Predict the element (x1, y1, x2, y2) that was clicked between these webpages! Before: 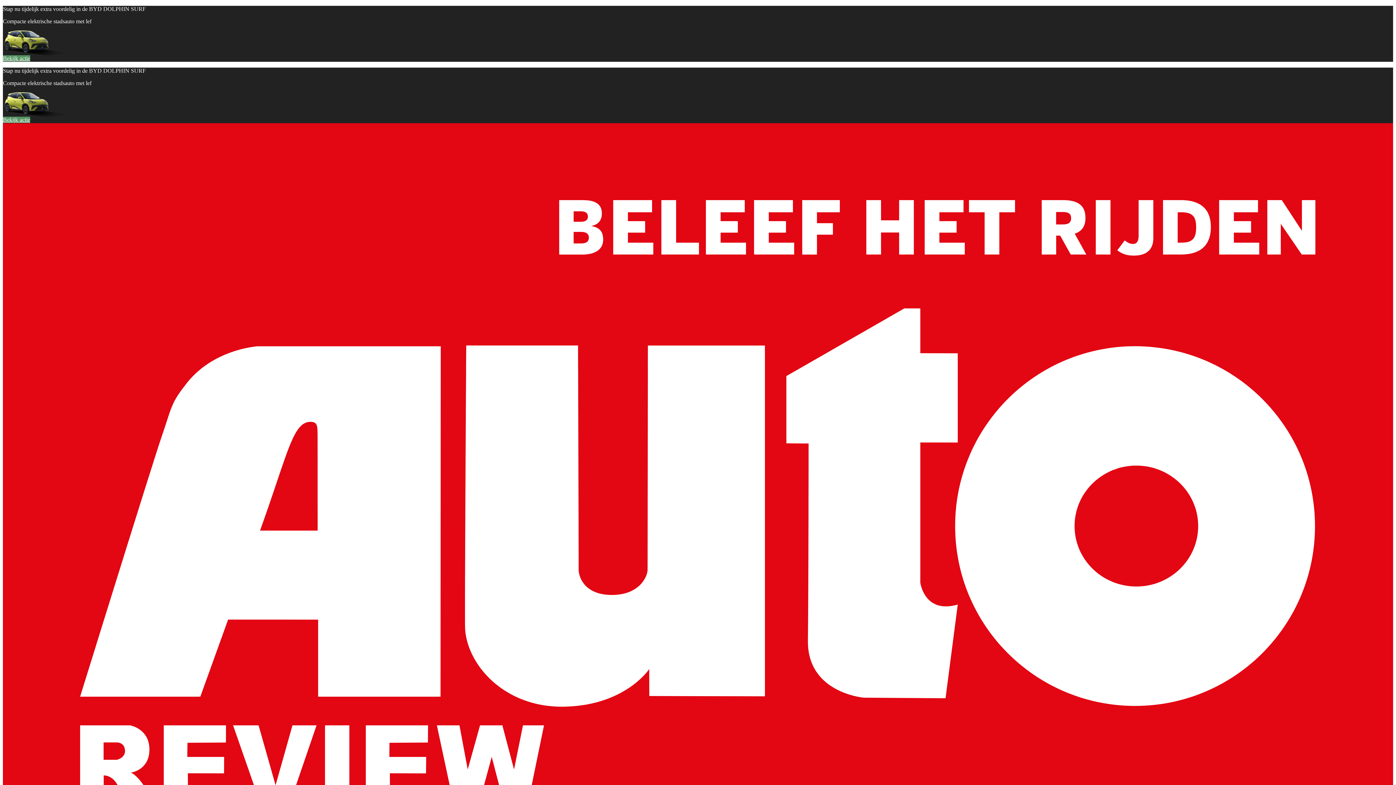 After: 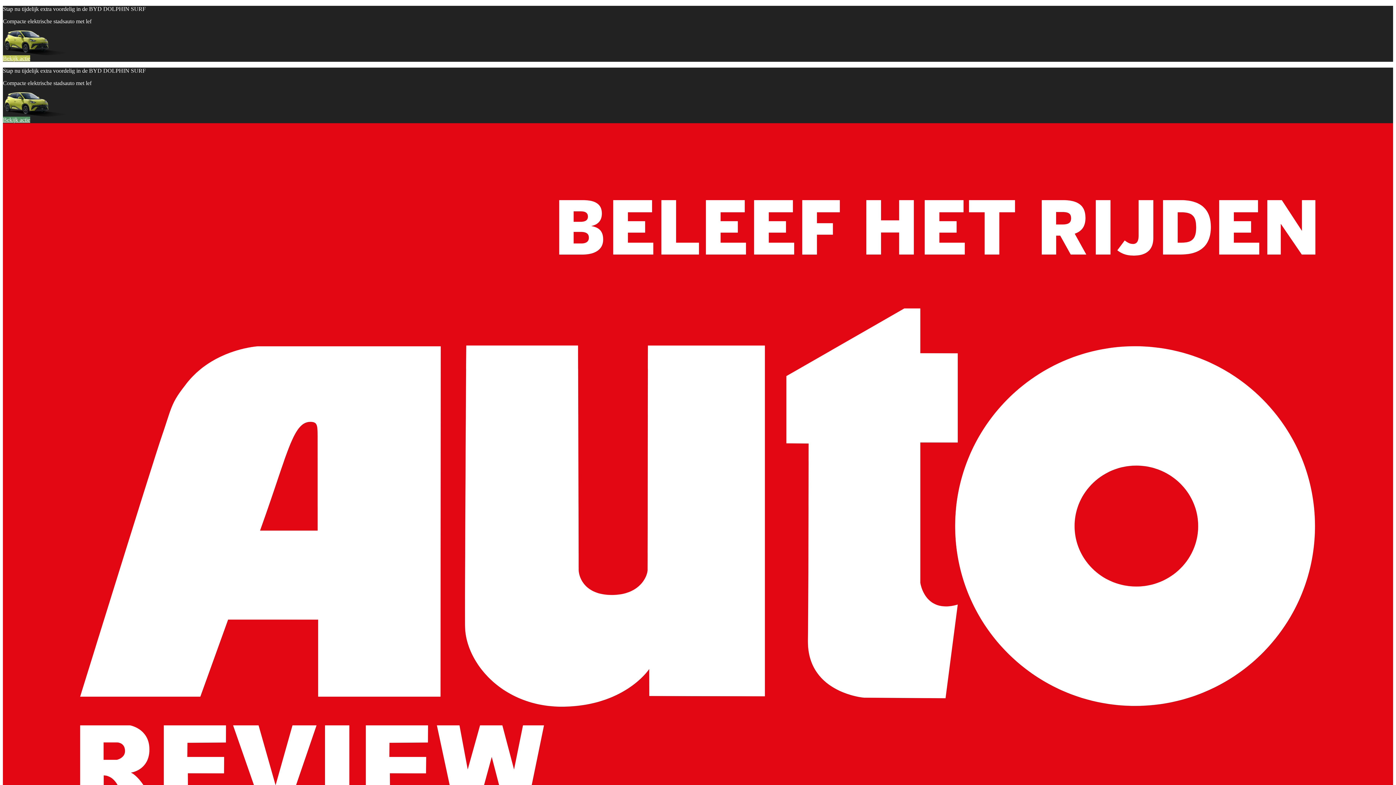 Action: bbox: (2, 55, 30, 61) label: Bekijk actie